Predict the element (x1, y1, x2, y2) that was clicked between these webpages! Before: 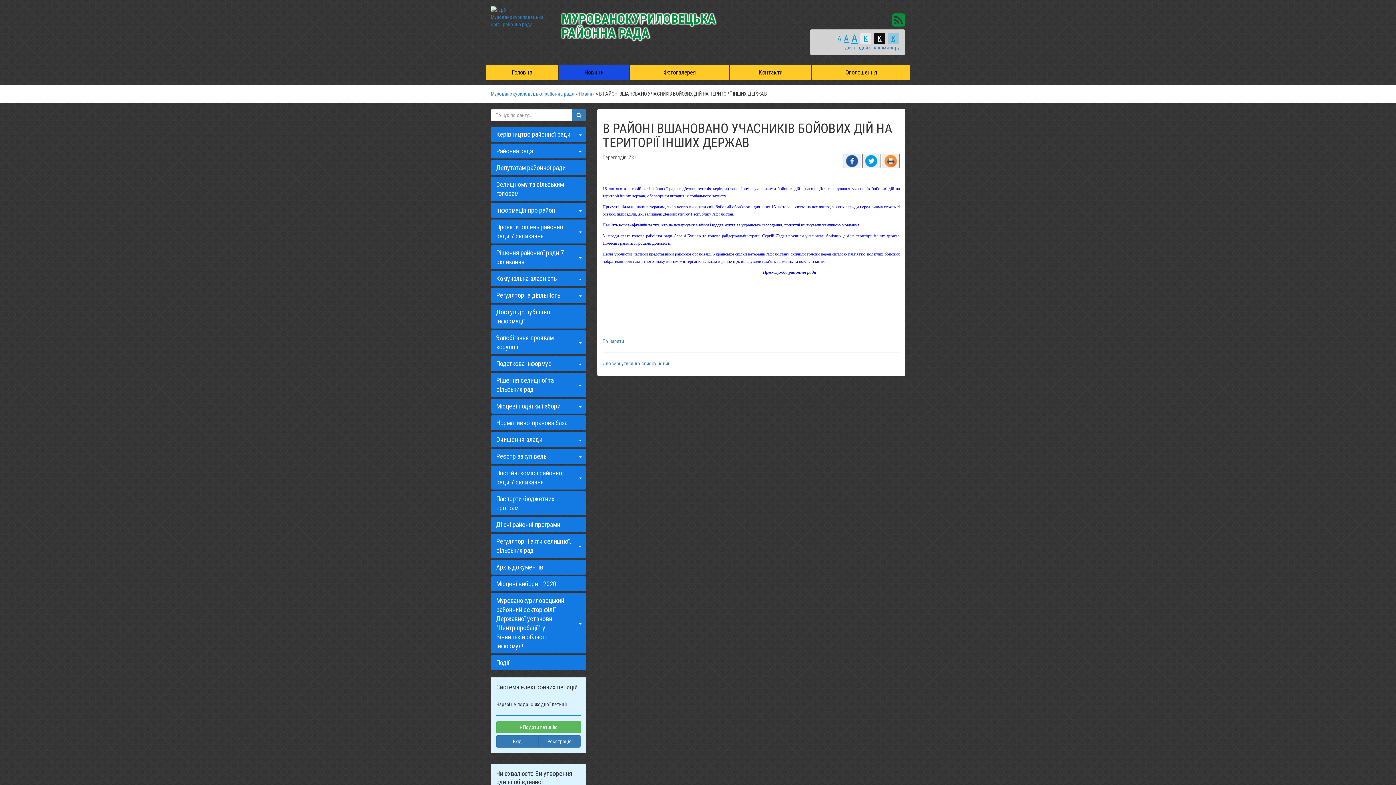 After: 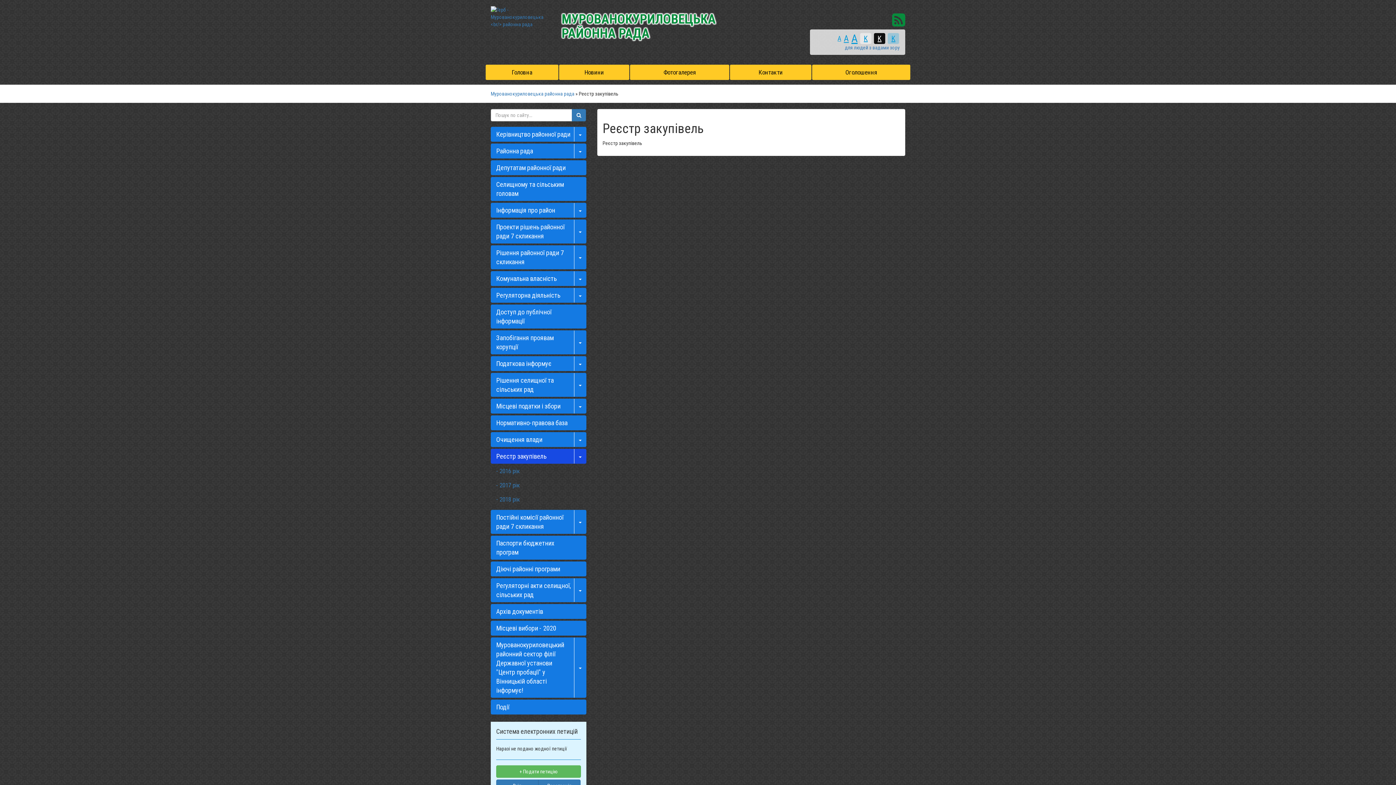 Action: bbox: (496, 452, 546, 460) label: Реєстр закупівель